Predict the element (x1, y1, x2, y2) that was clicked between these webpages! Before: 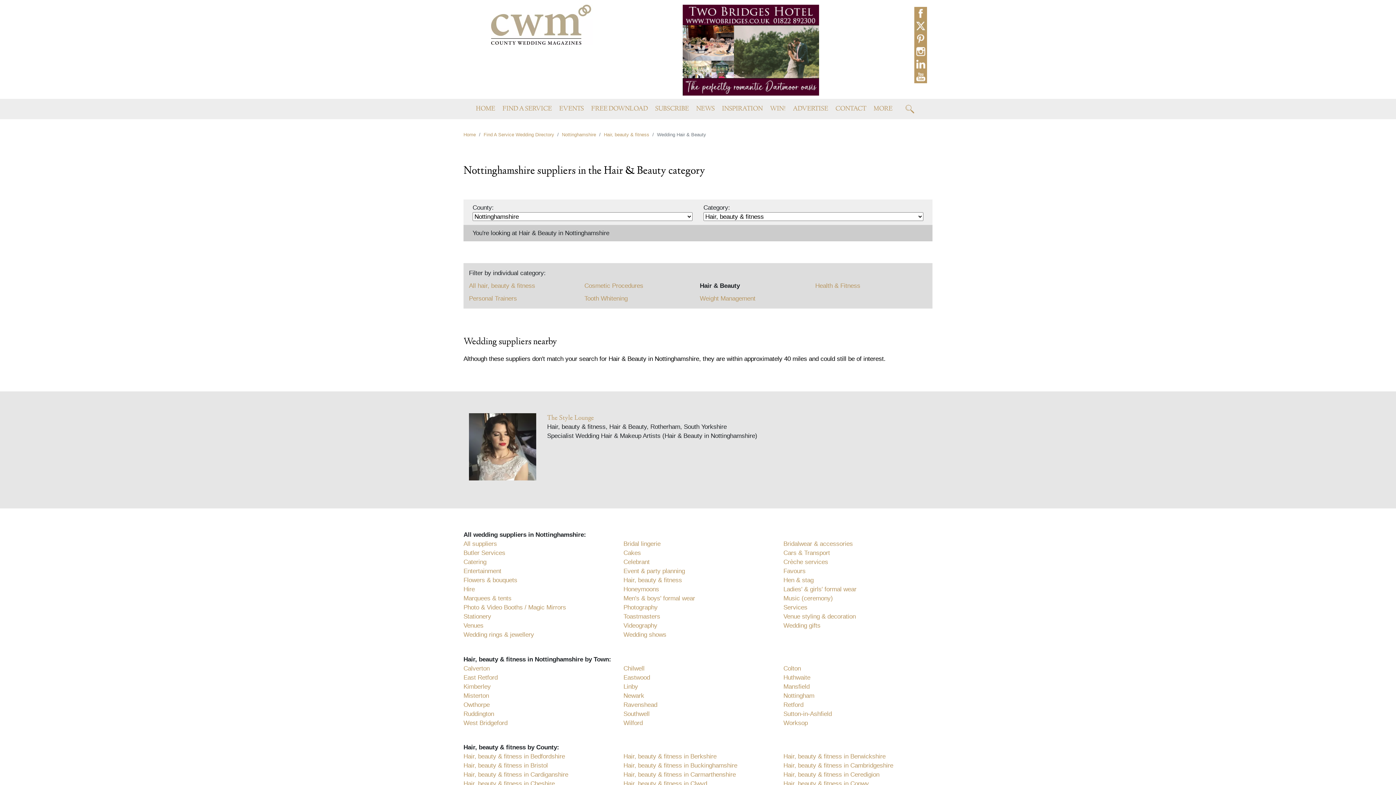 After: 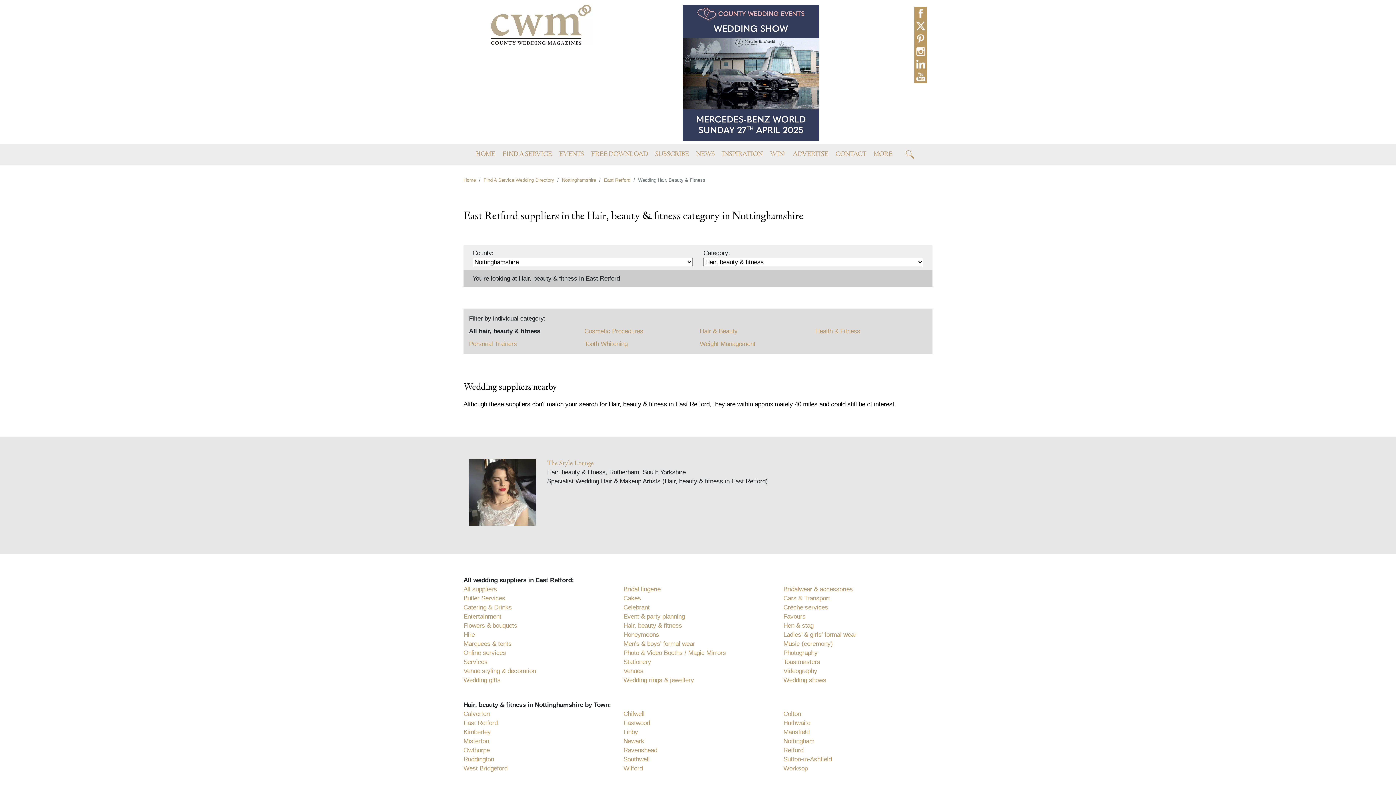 Action: bbox: (463, 674, 497, 681) label: East Retford